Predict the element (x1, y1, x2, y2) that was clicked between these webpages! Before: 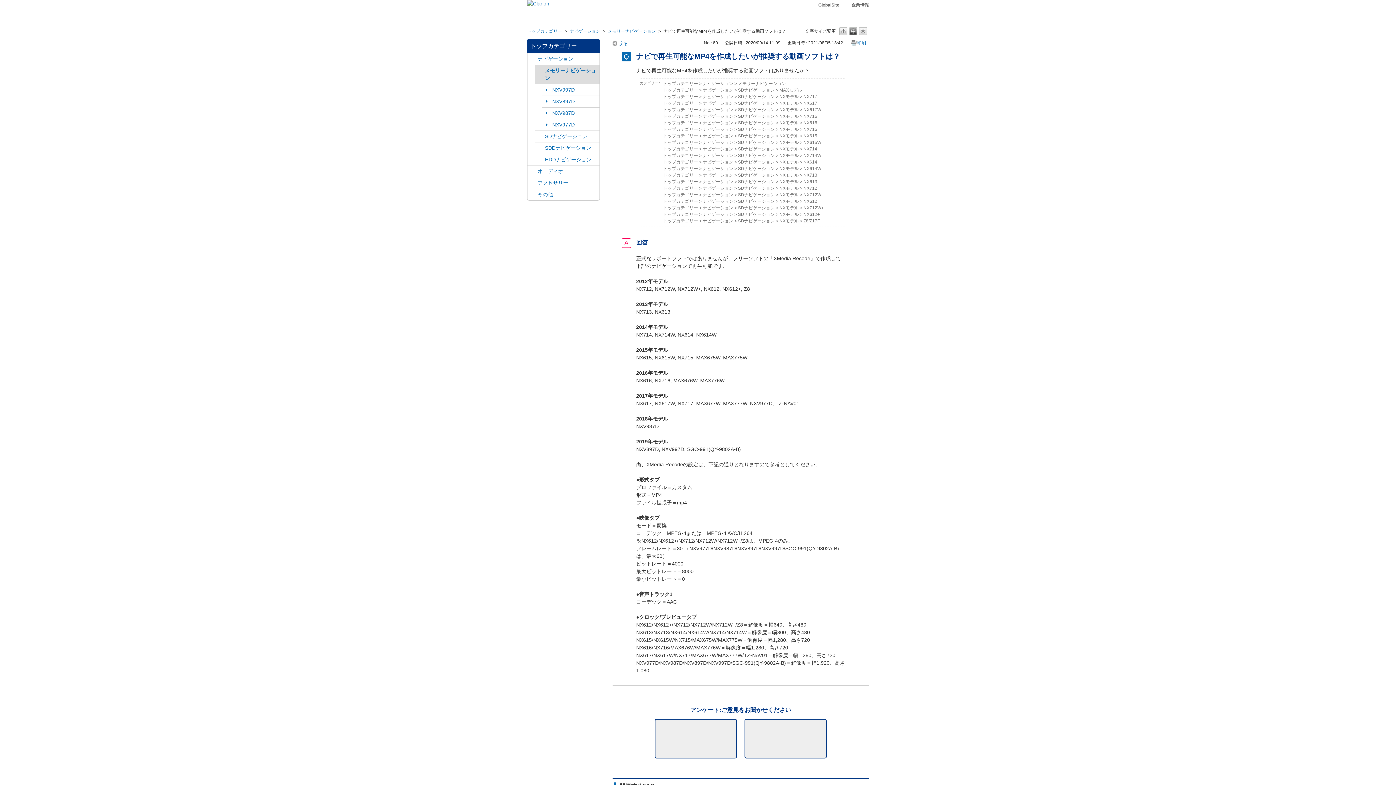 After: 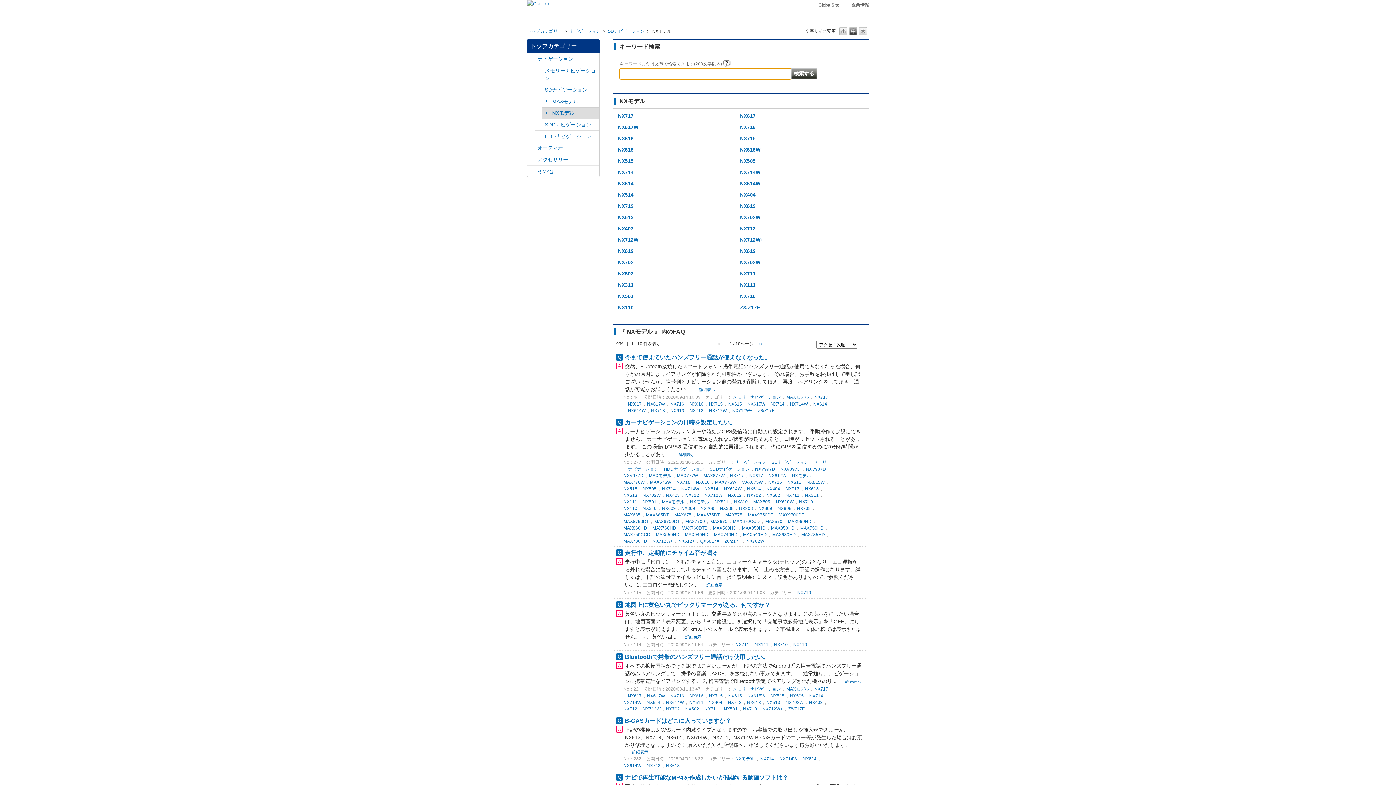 Action: label: NXモデル bbox: (779, 93, 798, 100)